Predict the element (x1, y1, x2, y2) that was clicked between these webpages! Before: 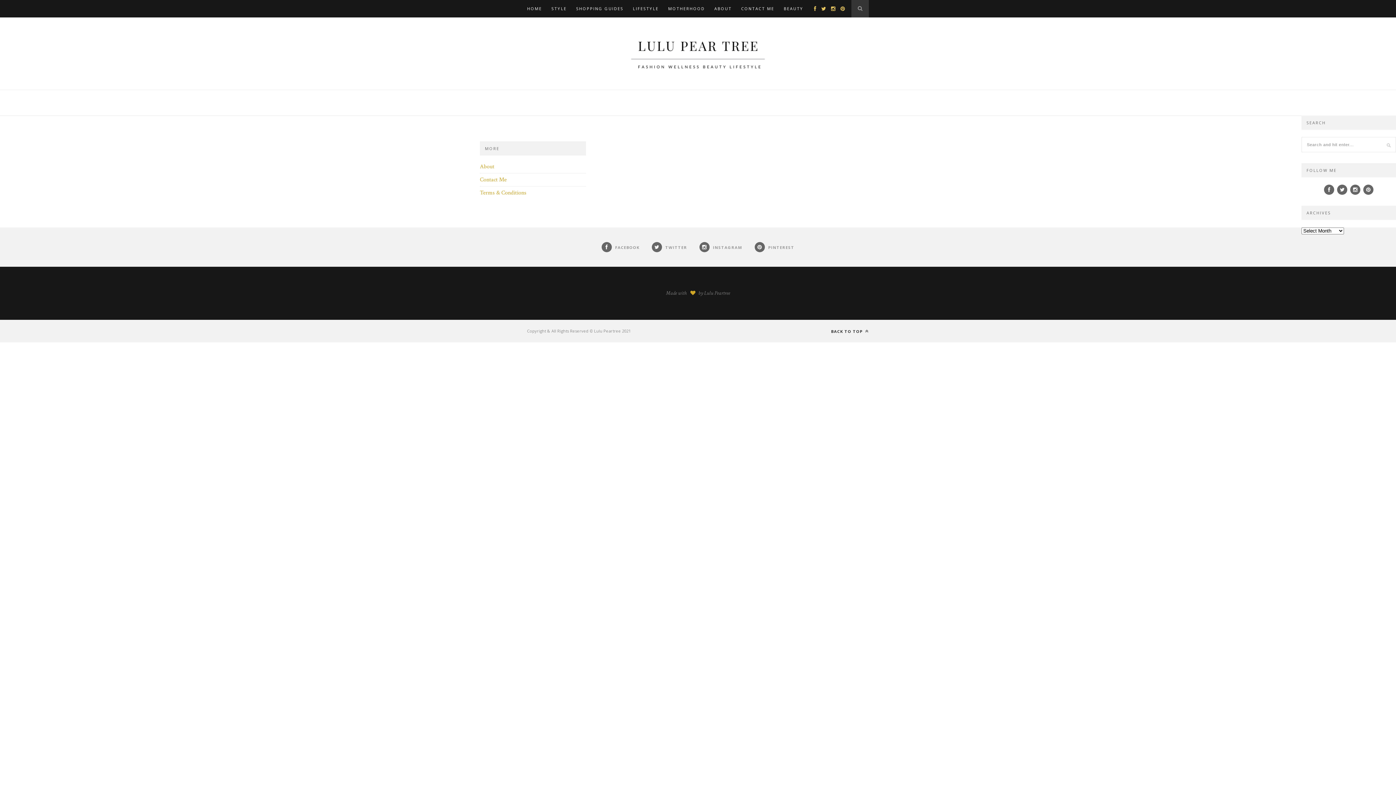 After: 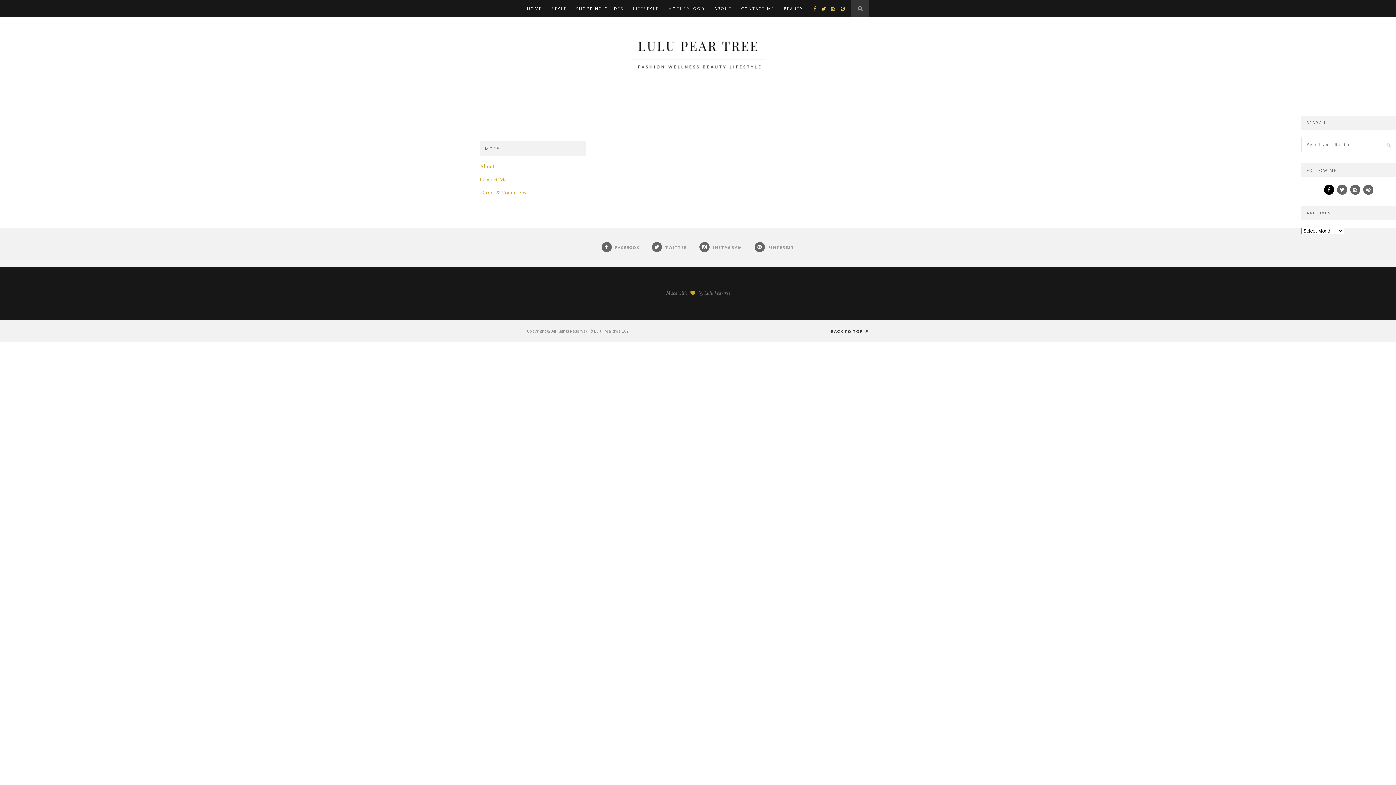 Action: bbox: (1323, 186, 1335, 193)